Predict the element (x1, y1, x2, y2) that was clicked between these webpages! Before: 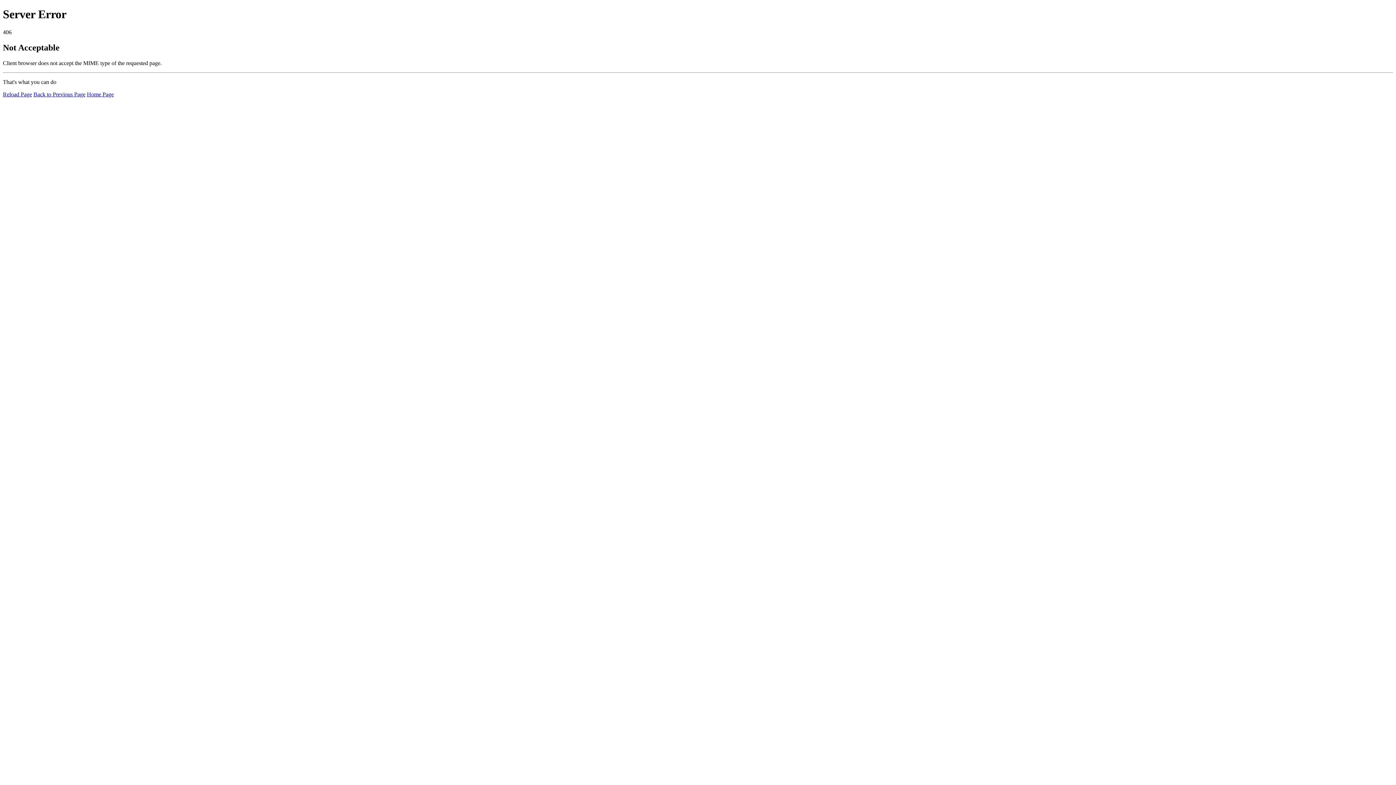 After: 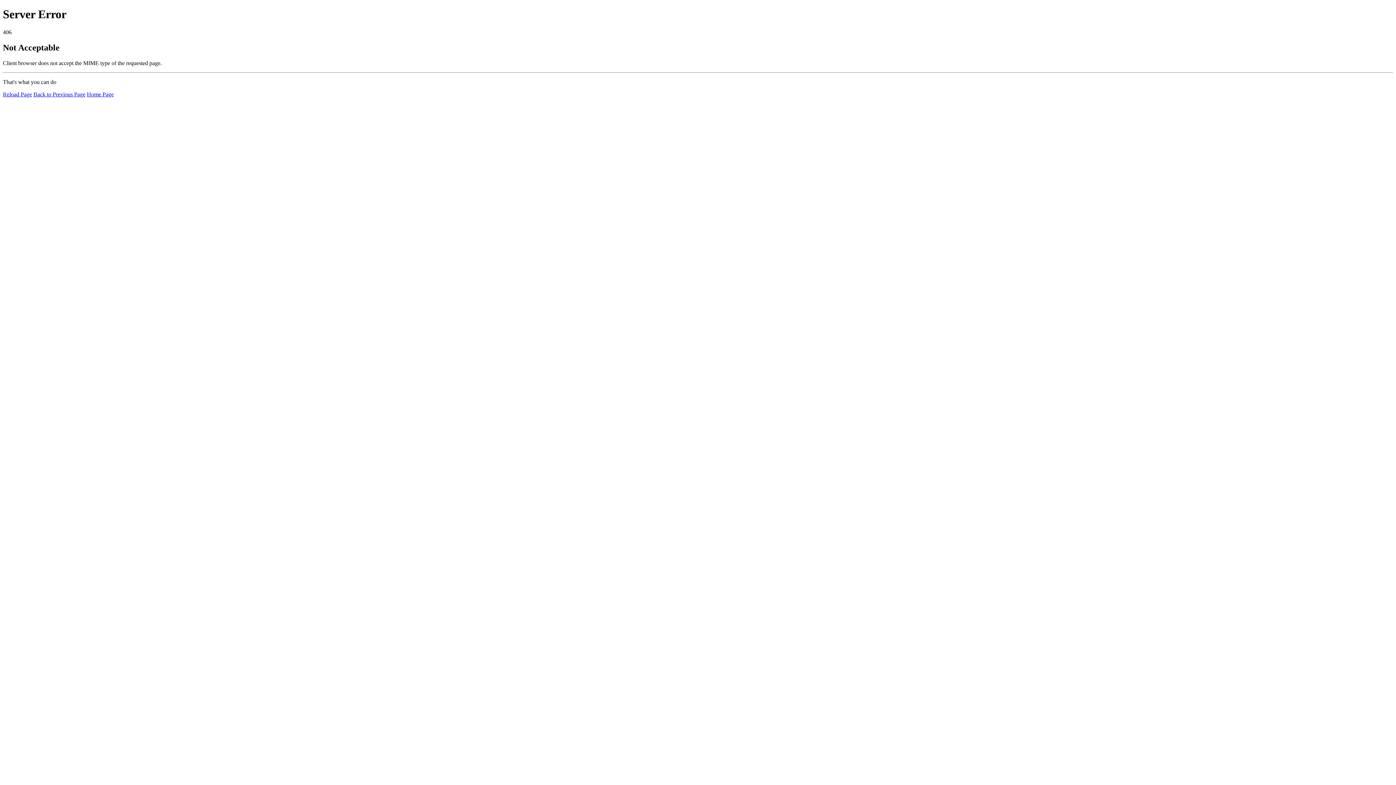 Action: bbox: (2, 91, 32, 97) label: Reload Page